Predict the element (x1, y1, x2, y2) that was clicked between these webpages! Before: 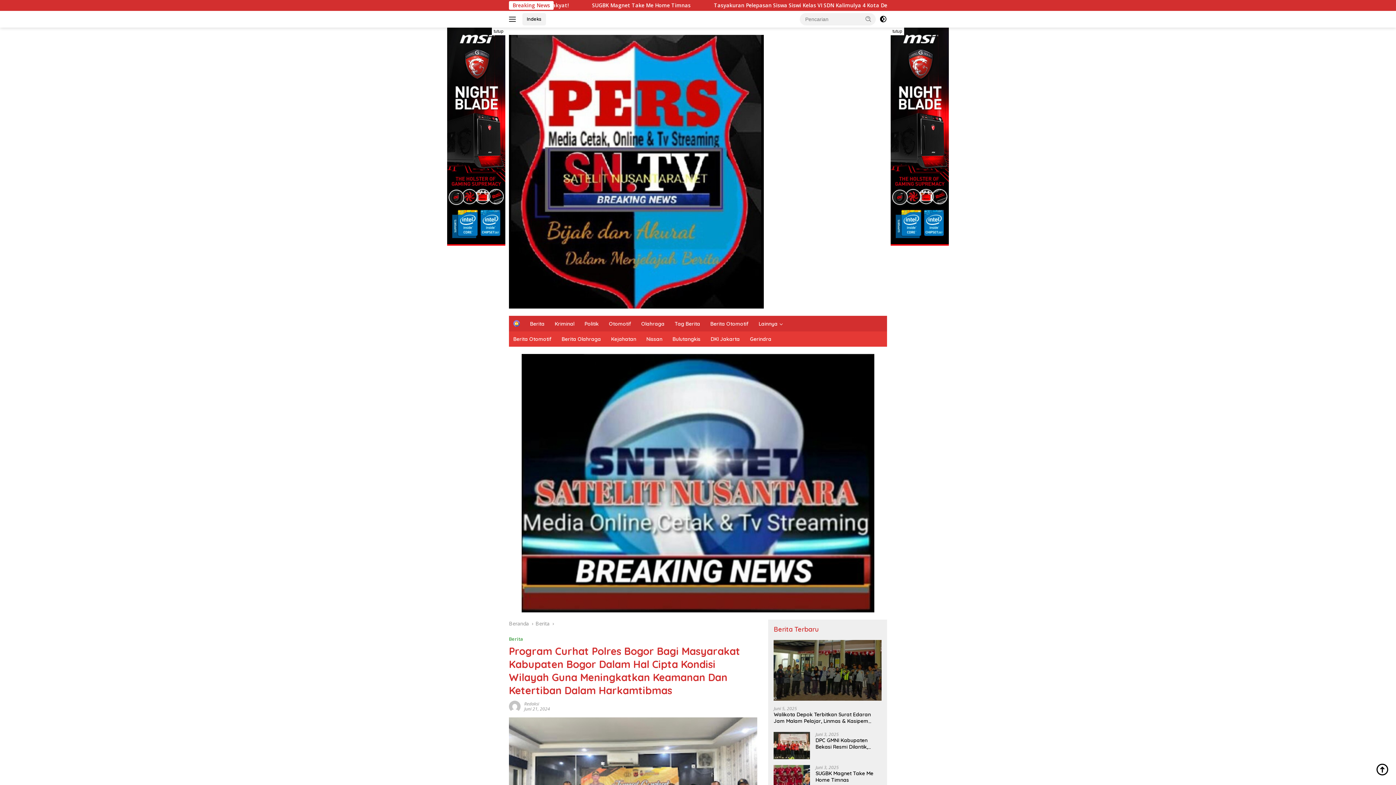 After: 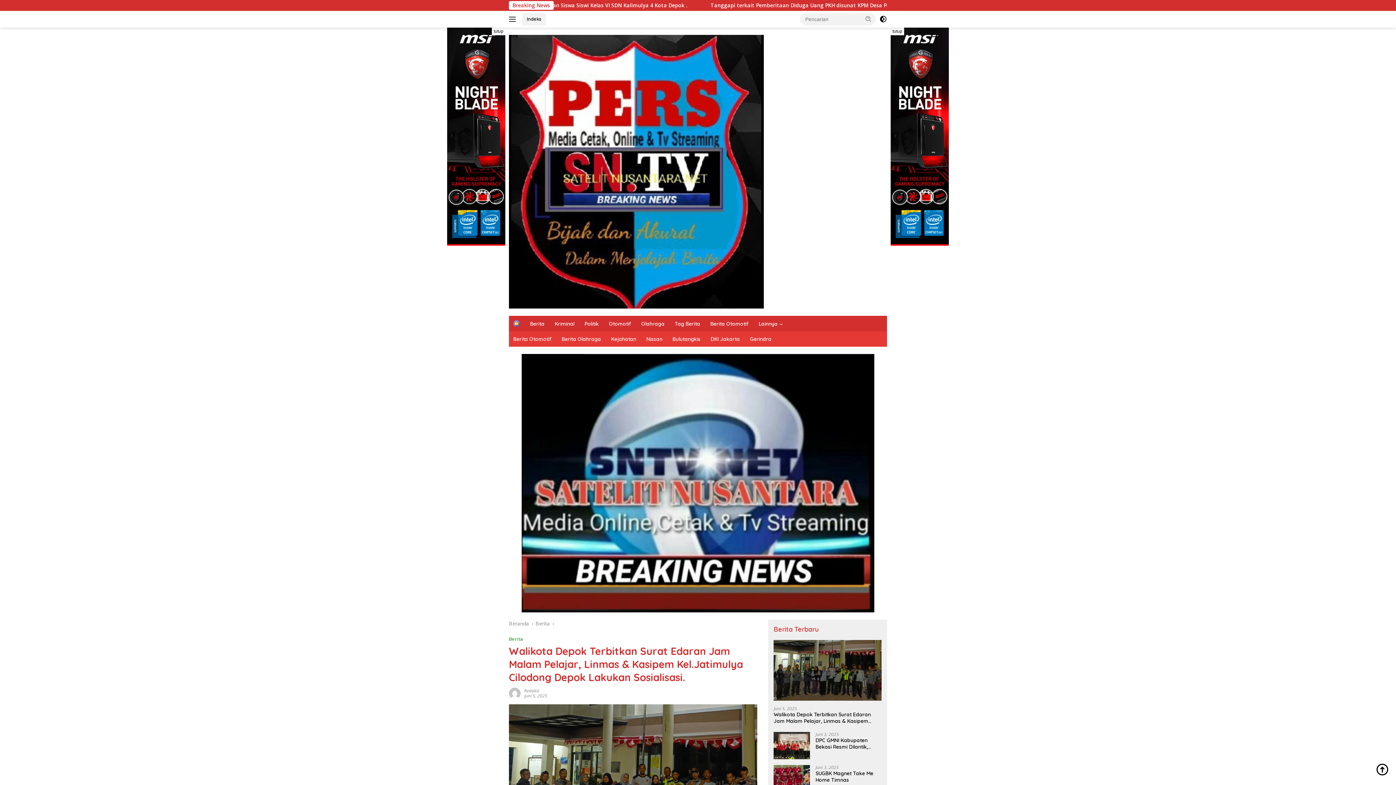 Action: bbox: (773, 640, 881, 701)